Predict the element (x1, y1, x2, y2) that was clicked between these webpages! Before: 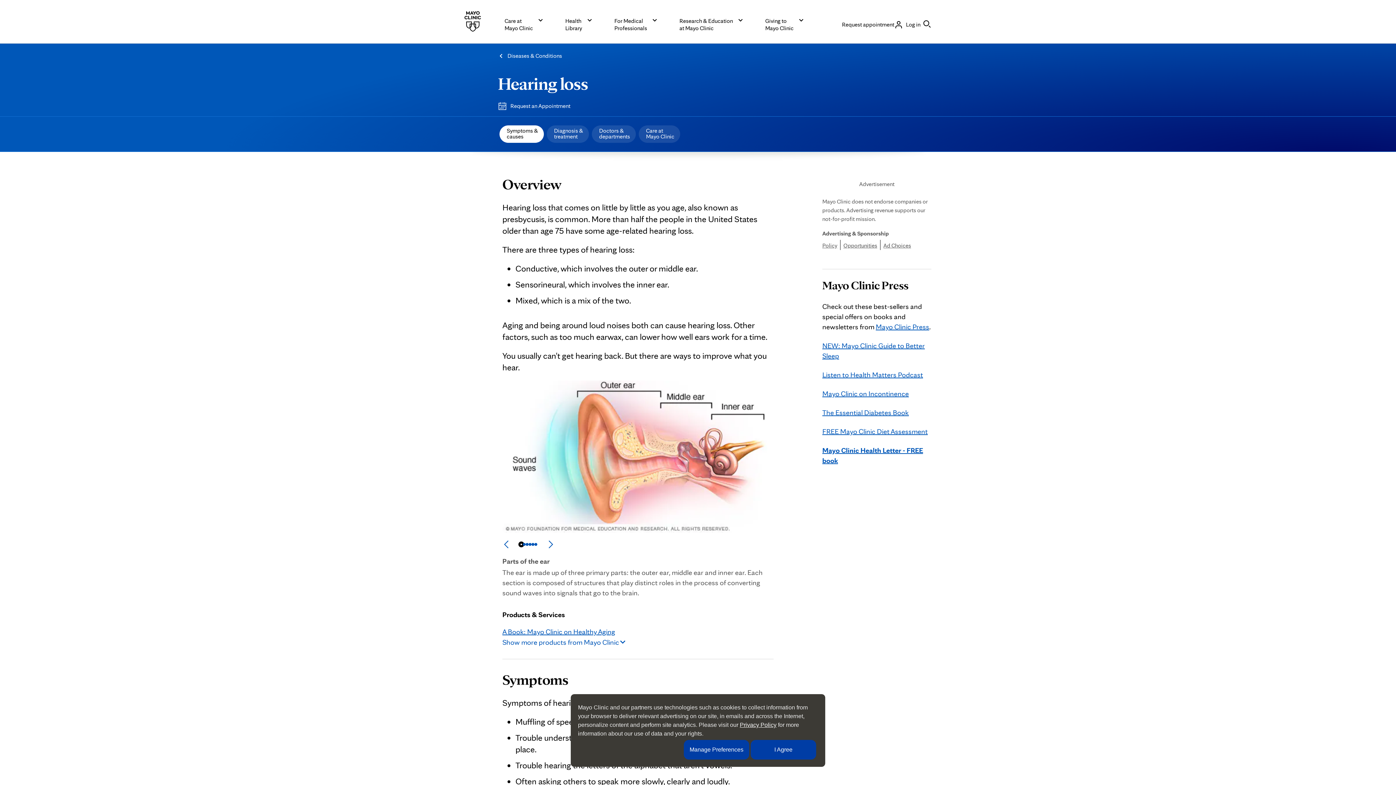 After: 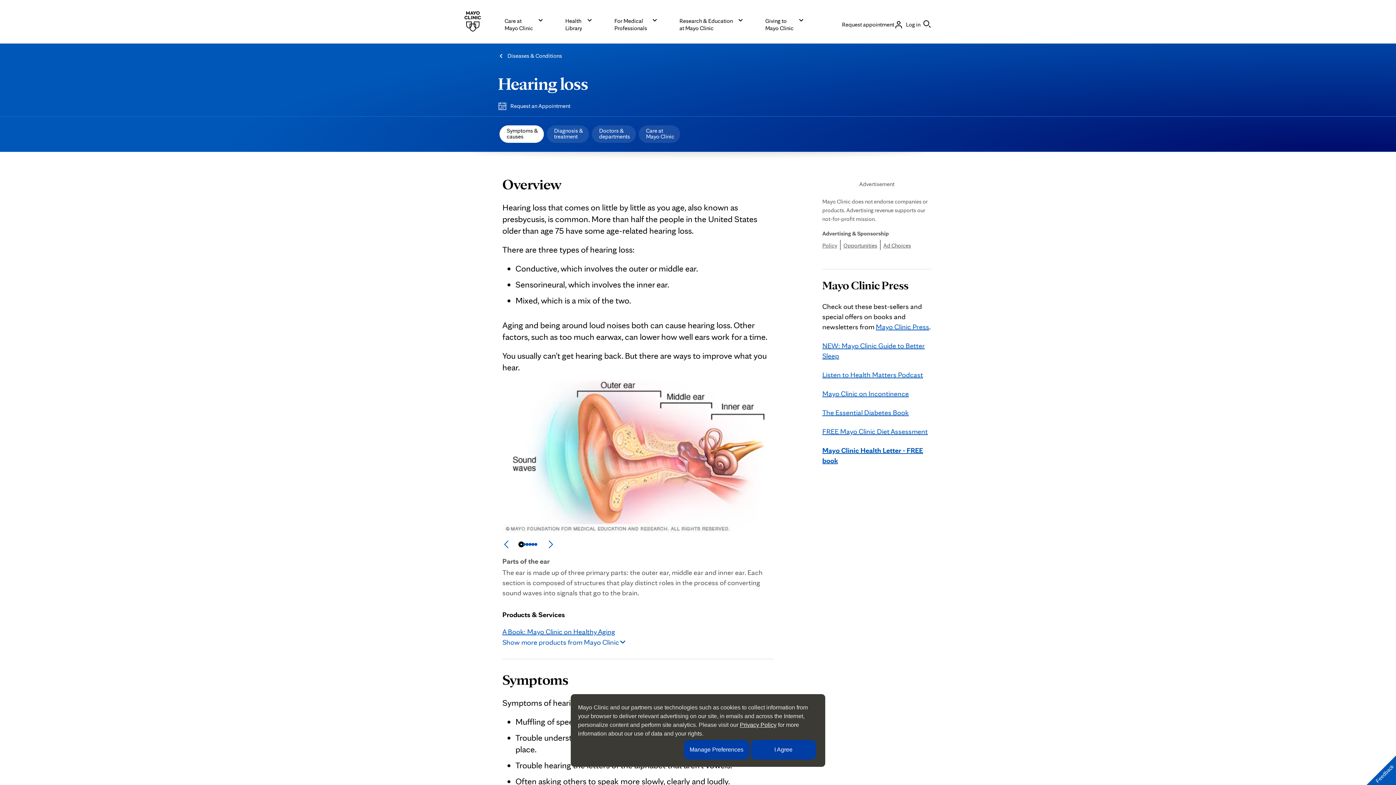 Action: label: Hearing loss bbox: (498, 73, 588, 94)